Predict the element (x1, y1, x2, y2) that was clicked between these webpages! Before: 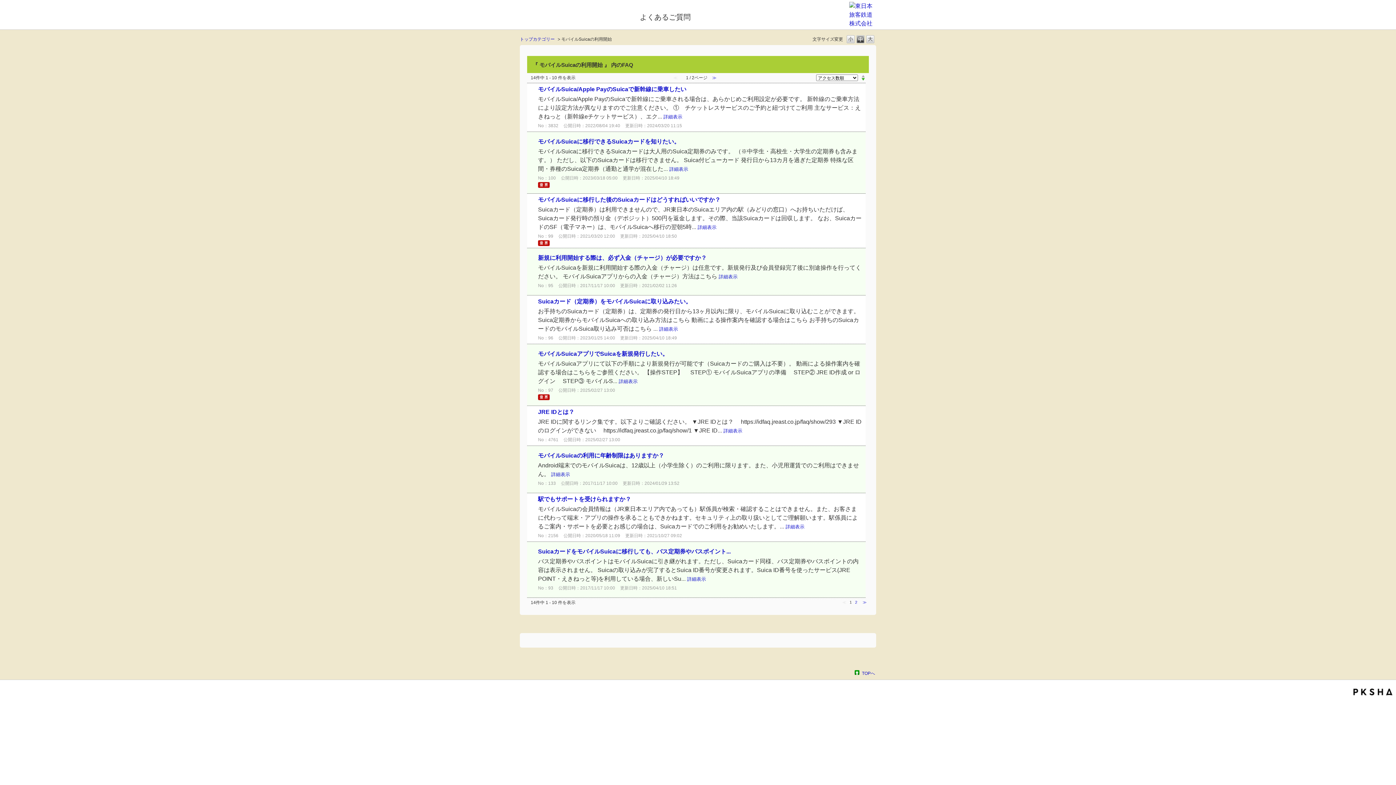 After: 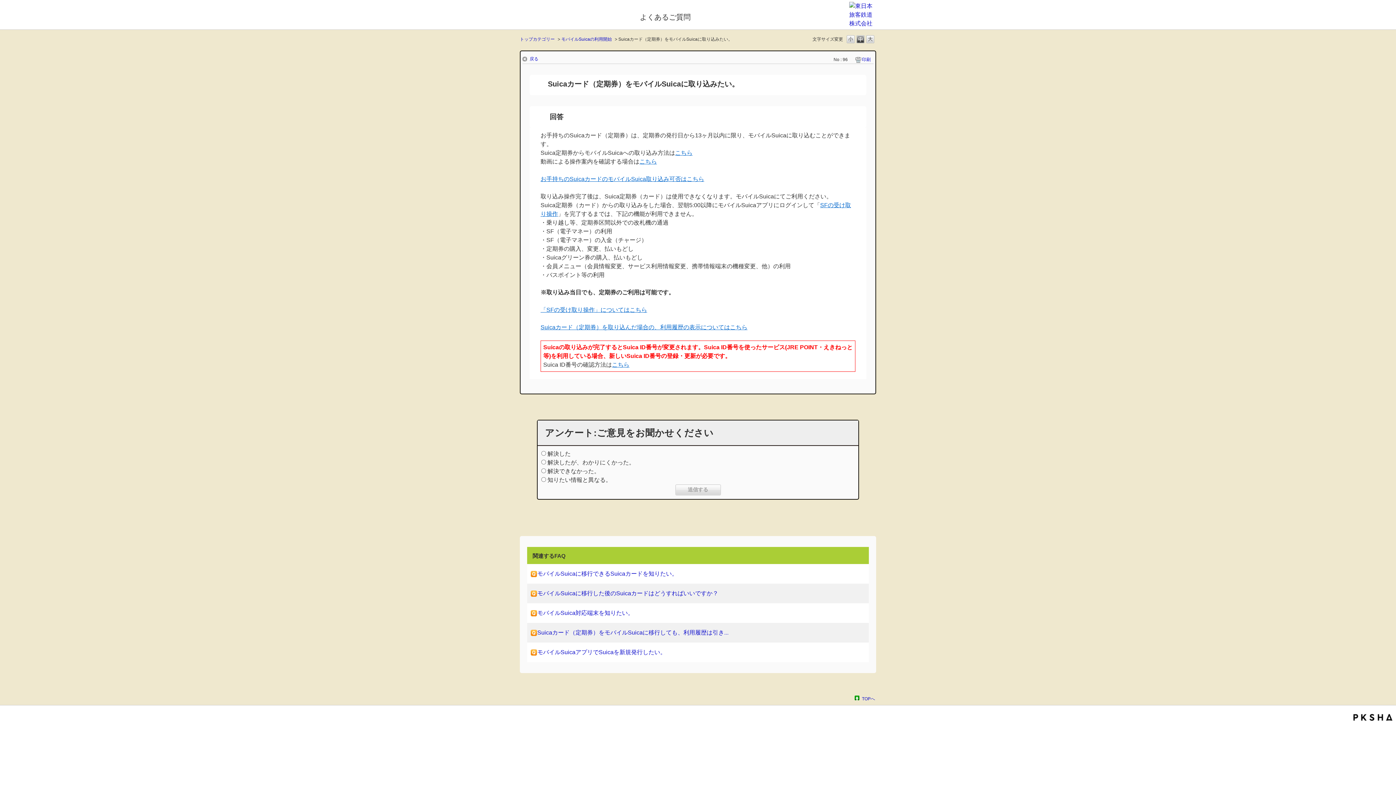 Action: bbox: (659, 326, 678, 332) label: 詳細表示